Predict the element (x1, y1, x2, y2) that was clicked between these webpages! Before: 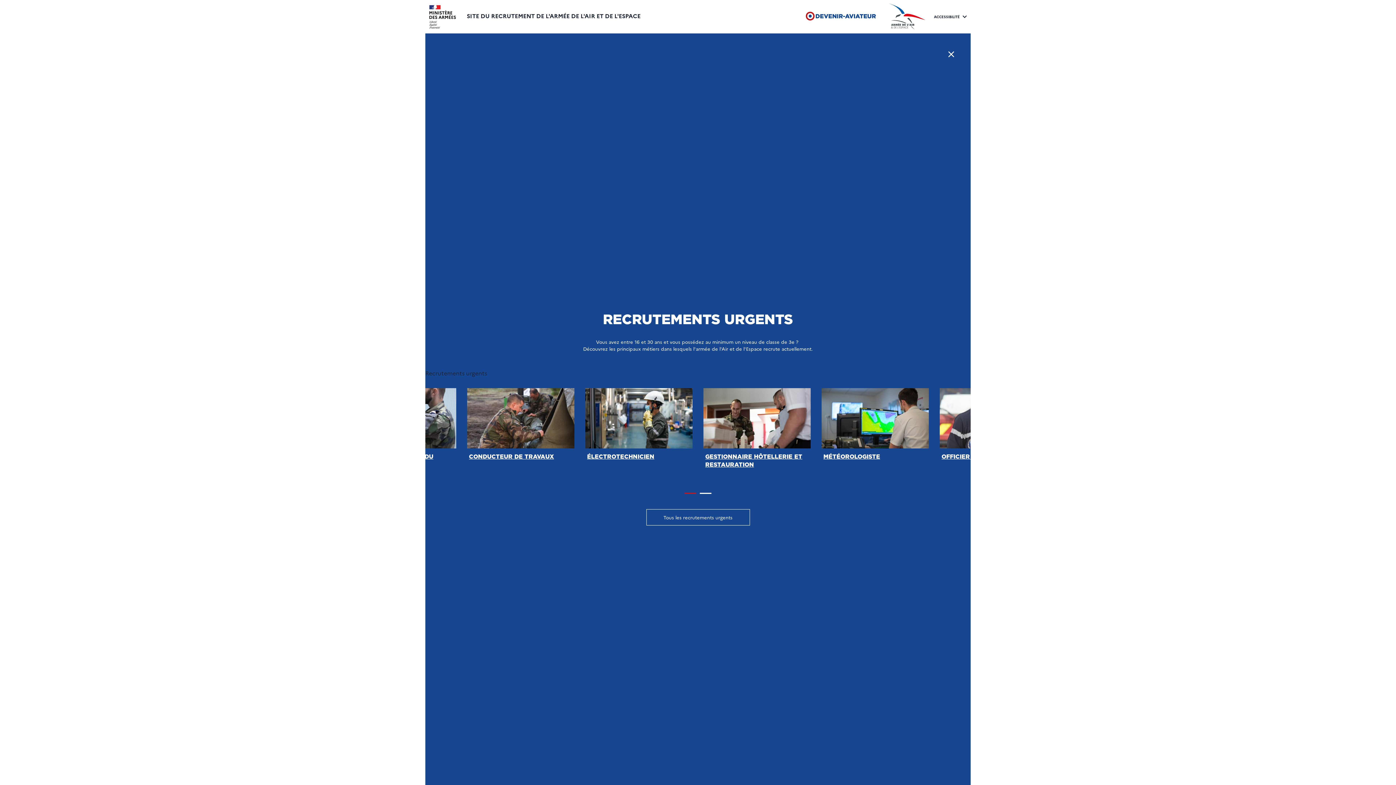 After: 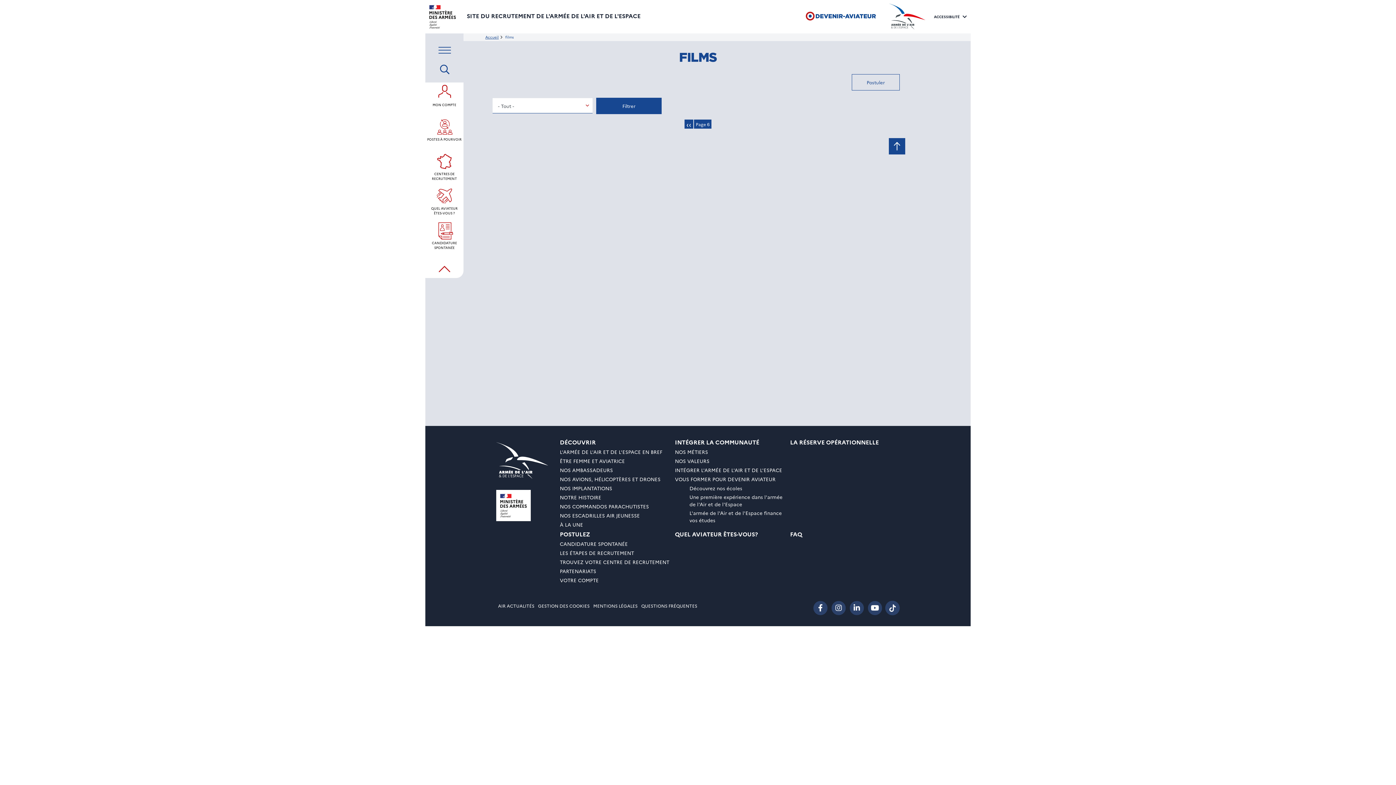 Action: bbox: (932, 44, 970, 59)